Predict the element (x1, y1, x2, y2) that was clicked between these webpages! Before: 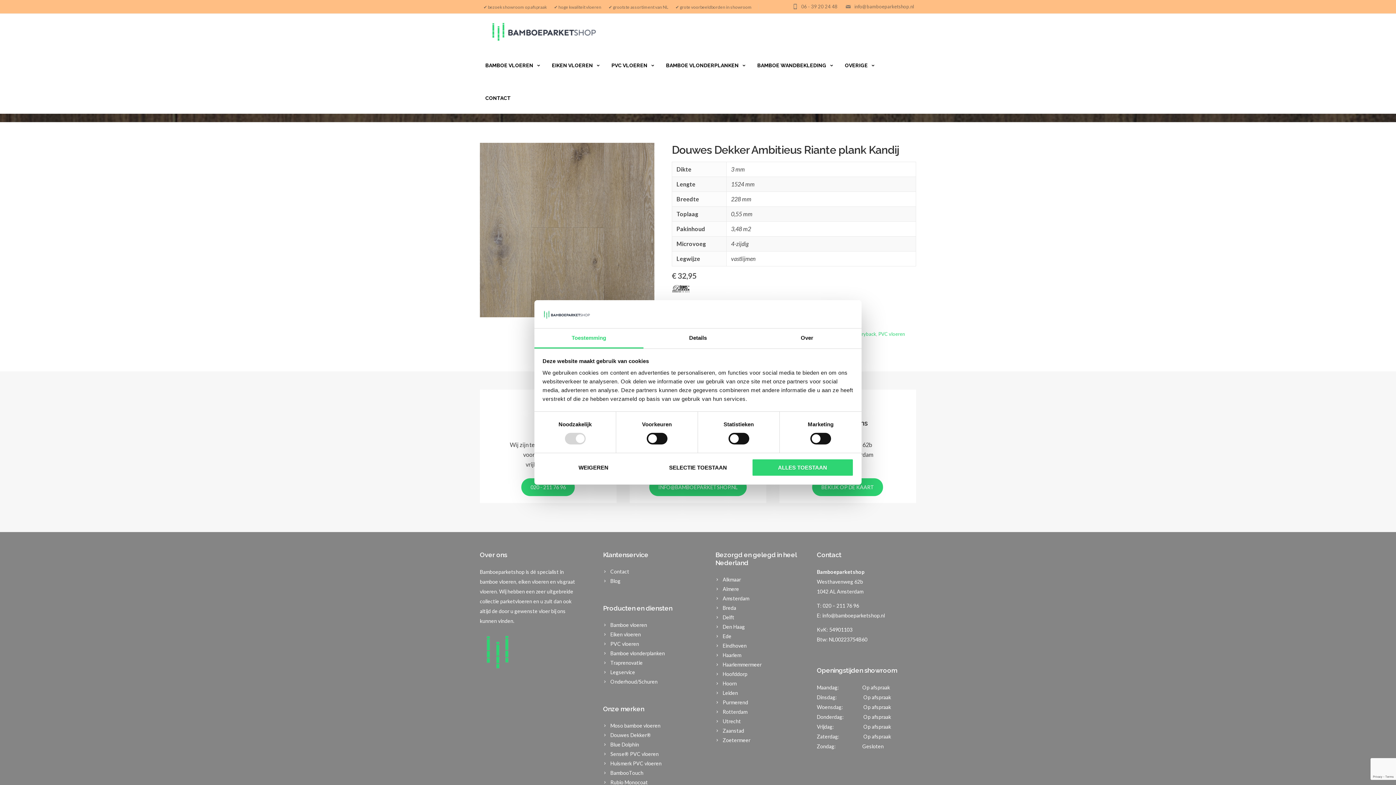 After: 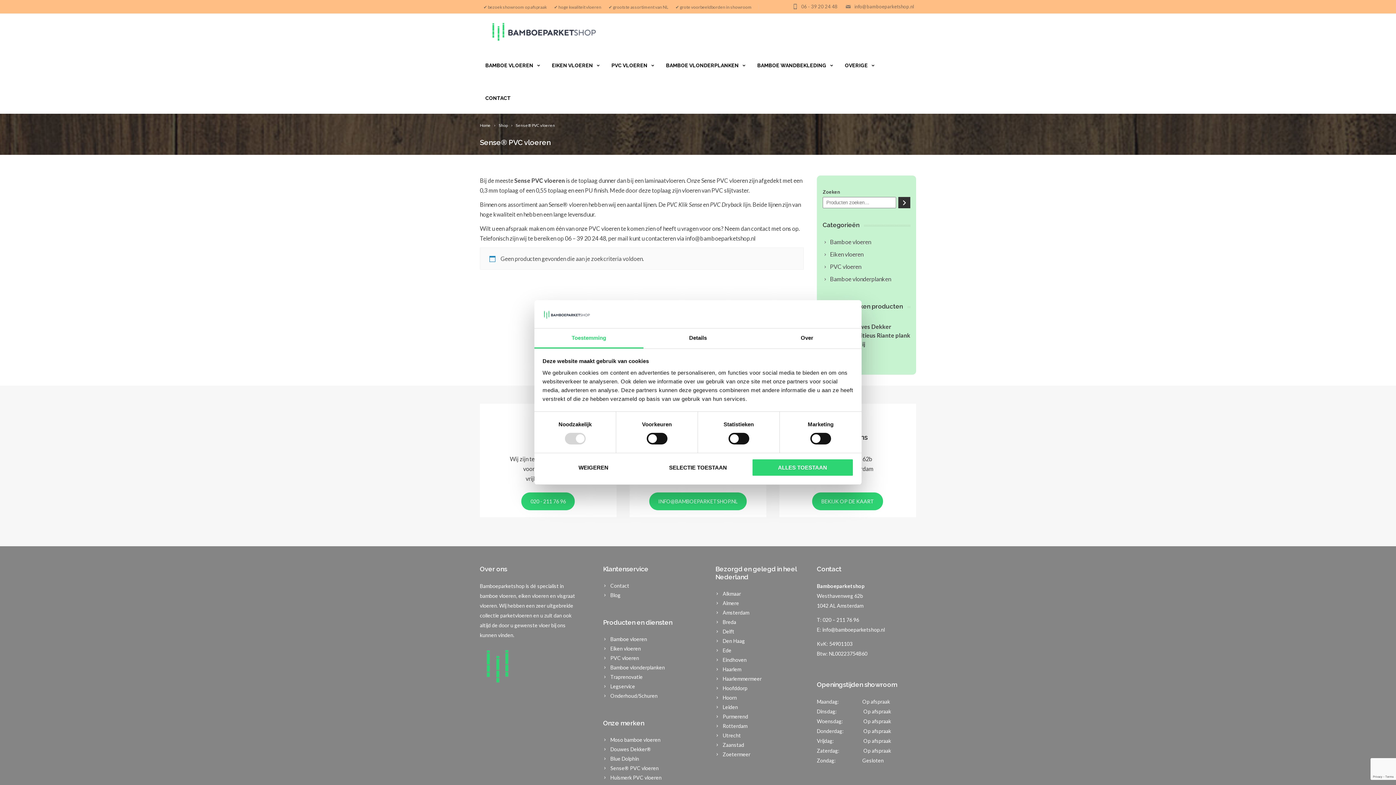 Action: bbox: (603, 751, 658, 757) label: Sense® PVC vloeren